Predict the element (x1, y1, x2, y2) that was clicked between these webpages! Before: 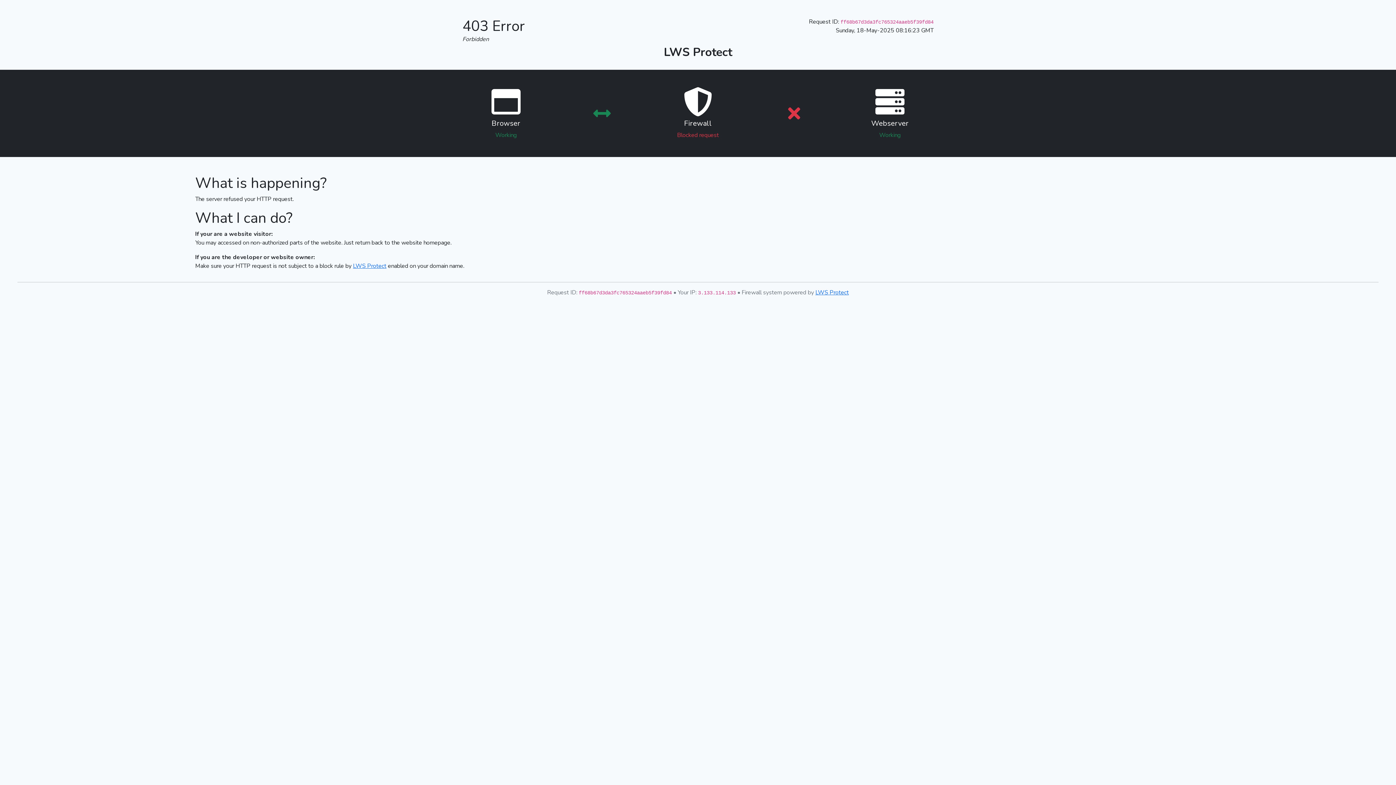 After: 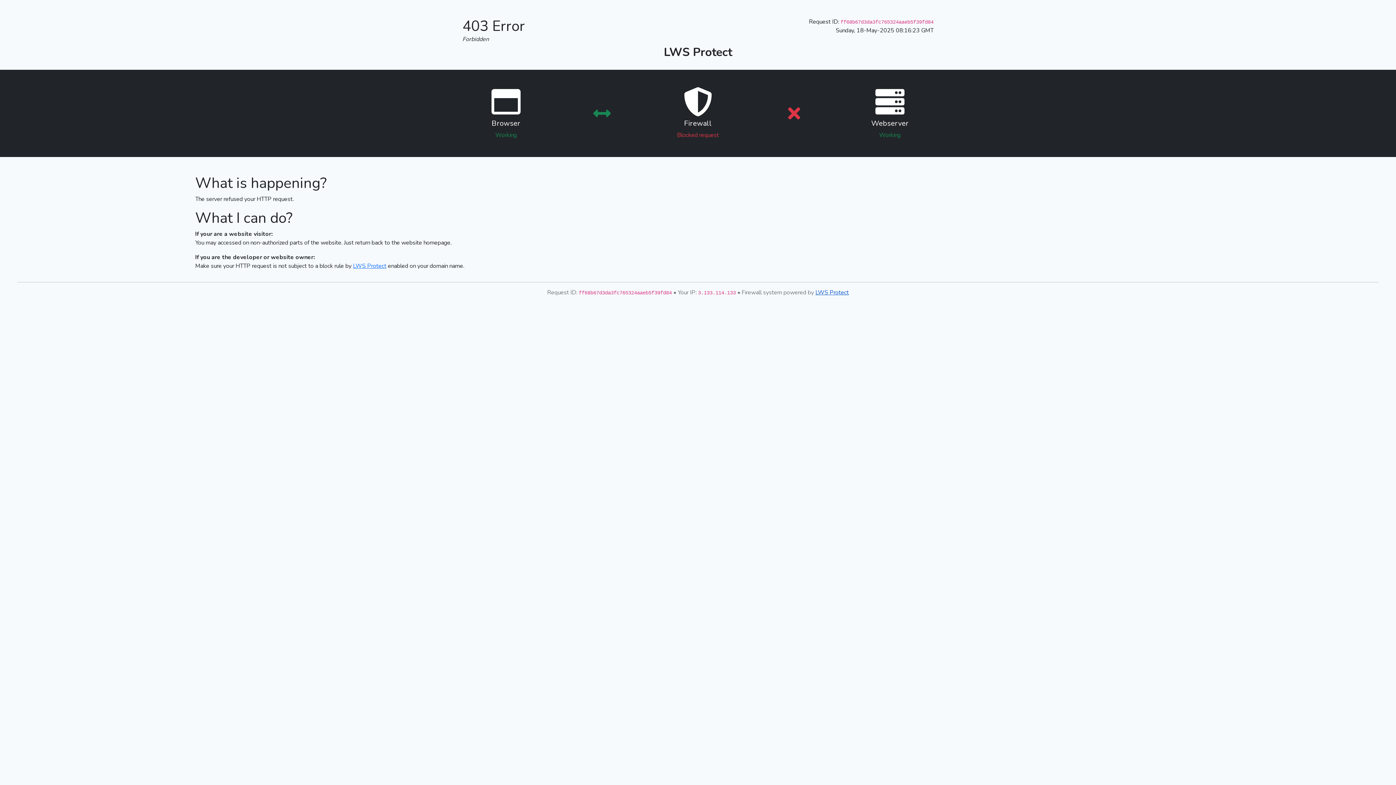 Action: bbox: (815, 288, 849, 296) label: LWS Protect